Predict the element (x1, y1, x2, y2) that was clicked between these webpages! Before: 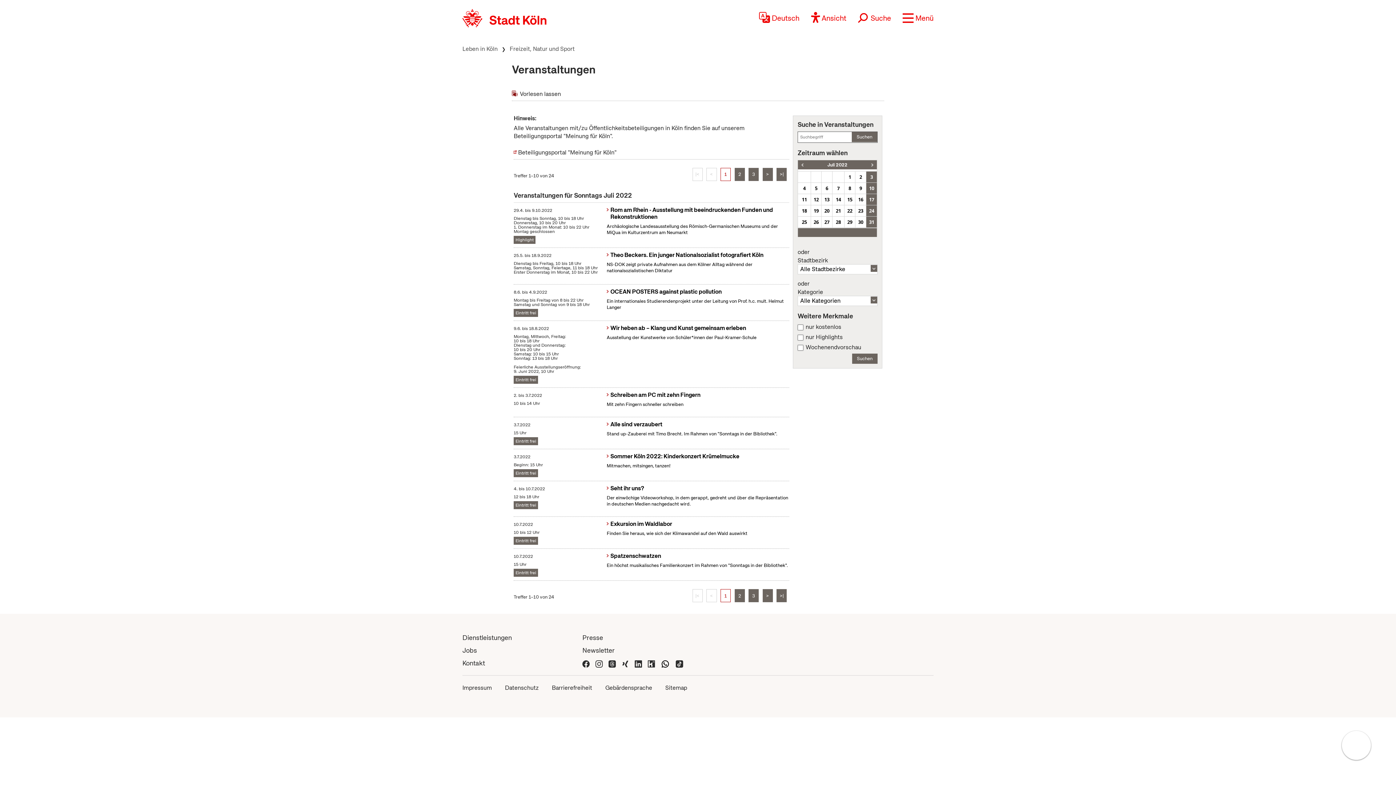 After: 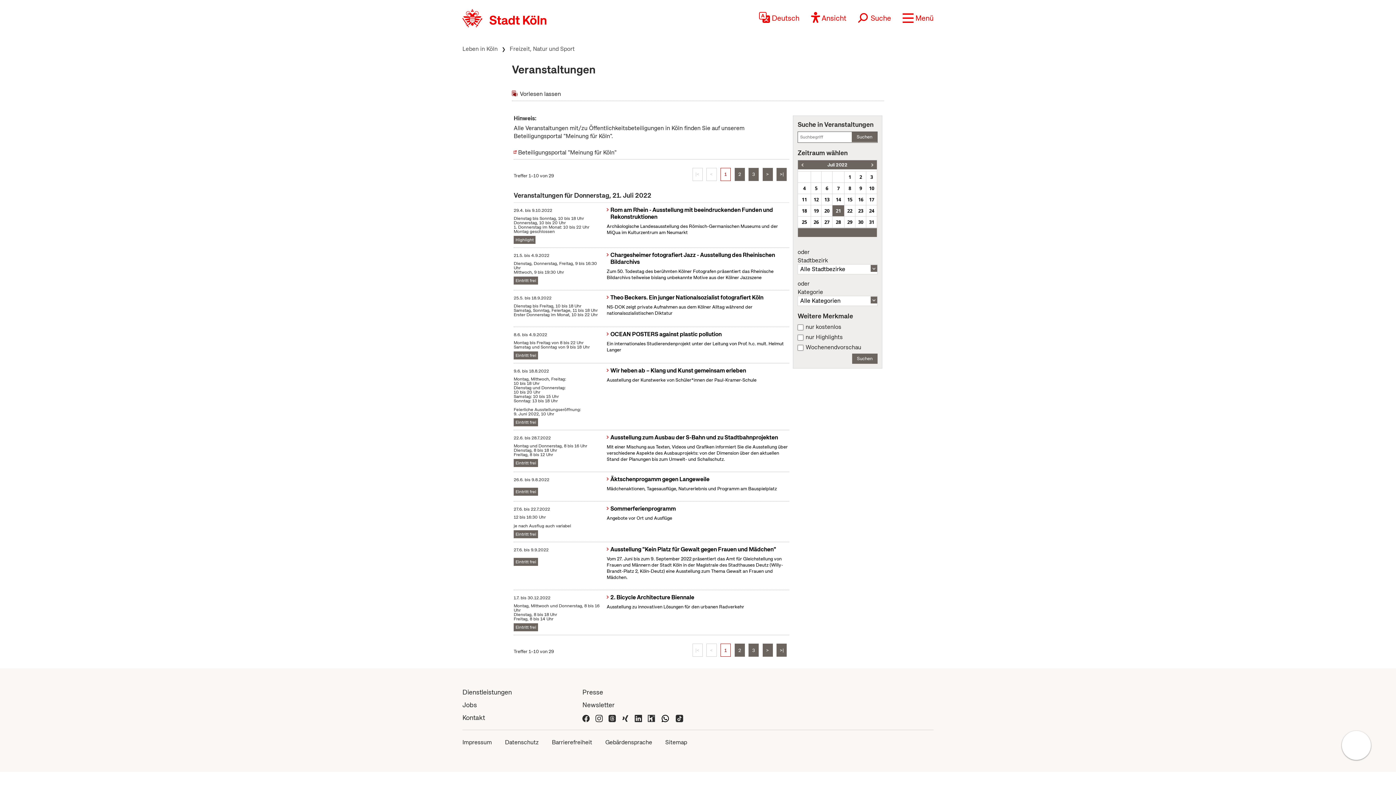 Action: label: 21 bbox: (833, 205, 844, 216)